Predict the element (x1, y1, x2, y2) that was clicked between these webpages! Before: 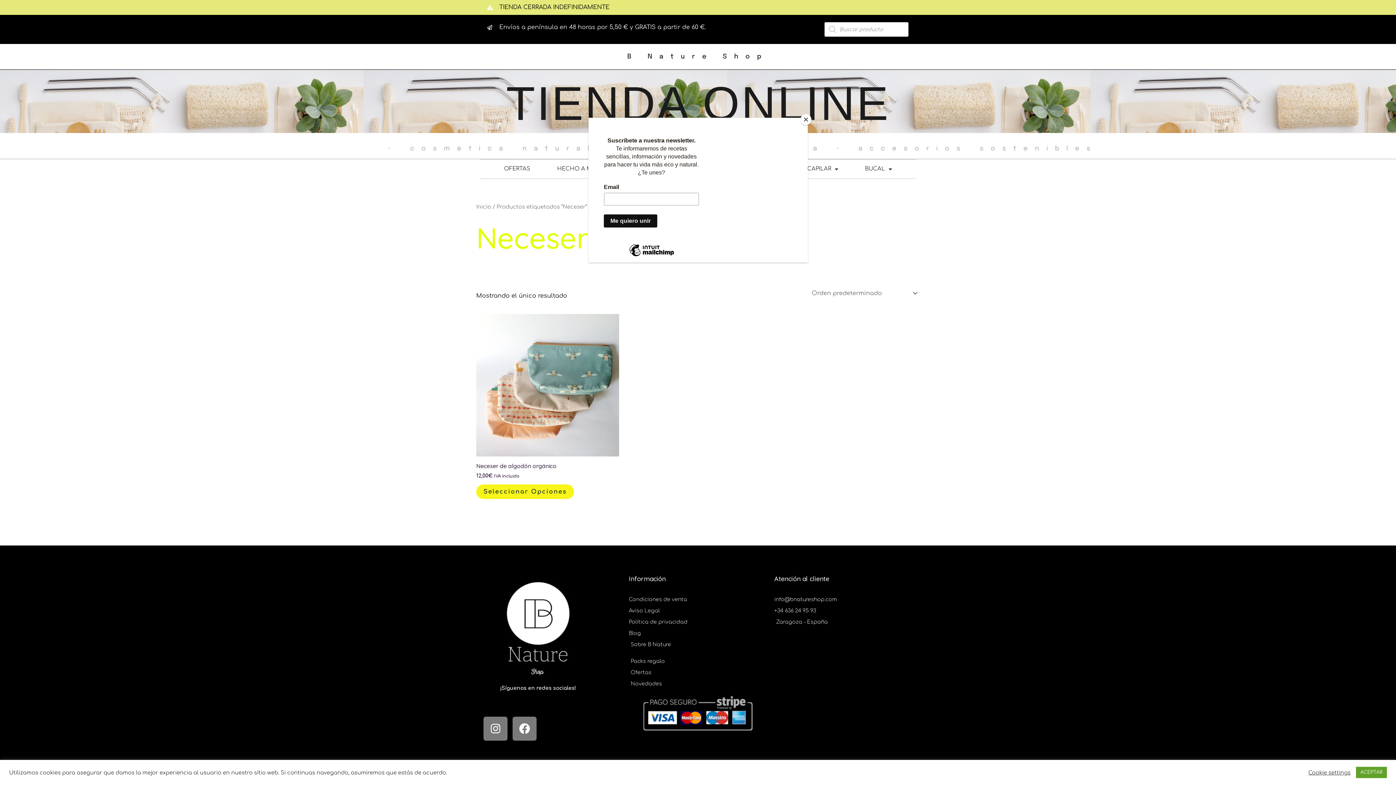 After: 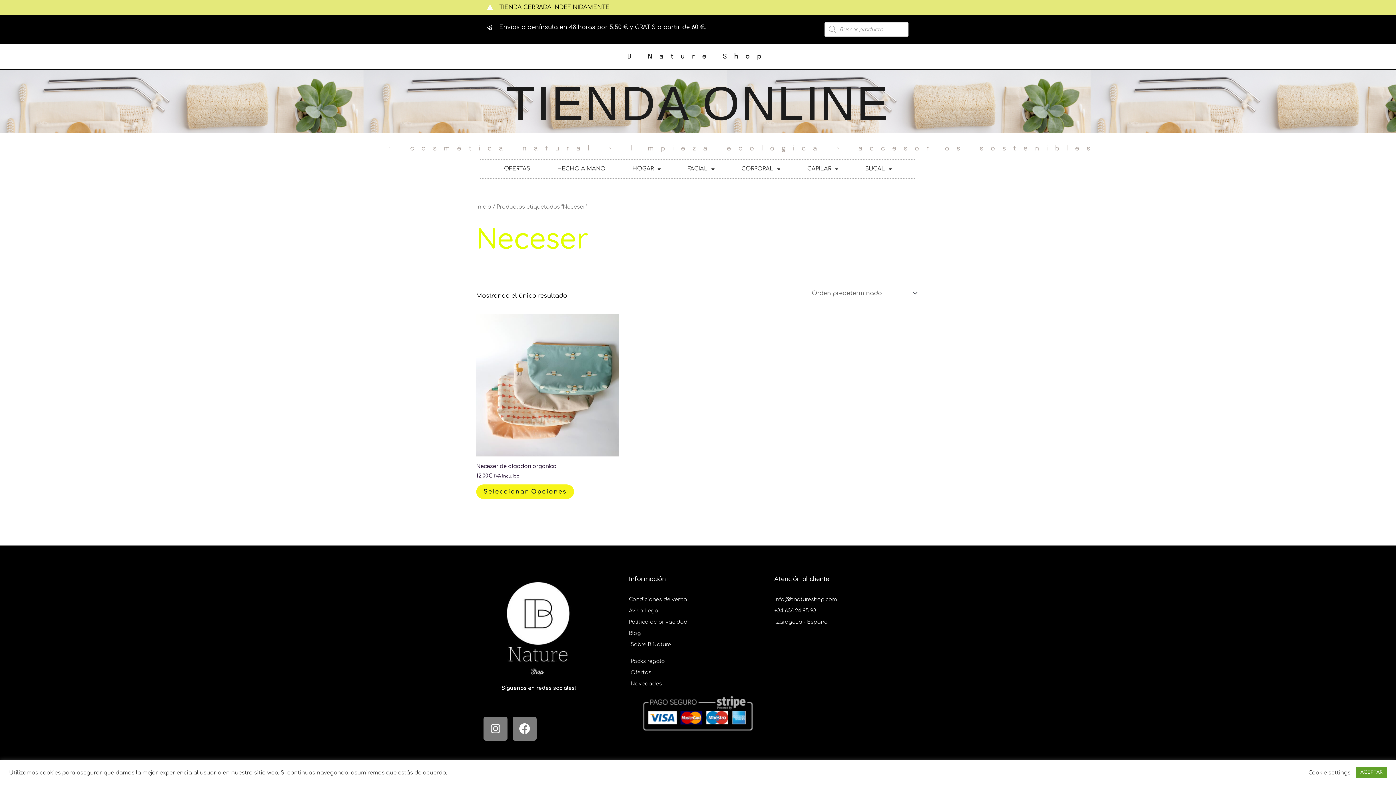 Action: label: Close bbox: (800, 114, 811, 125)